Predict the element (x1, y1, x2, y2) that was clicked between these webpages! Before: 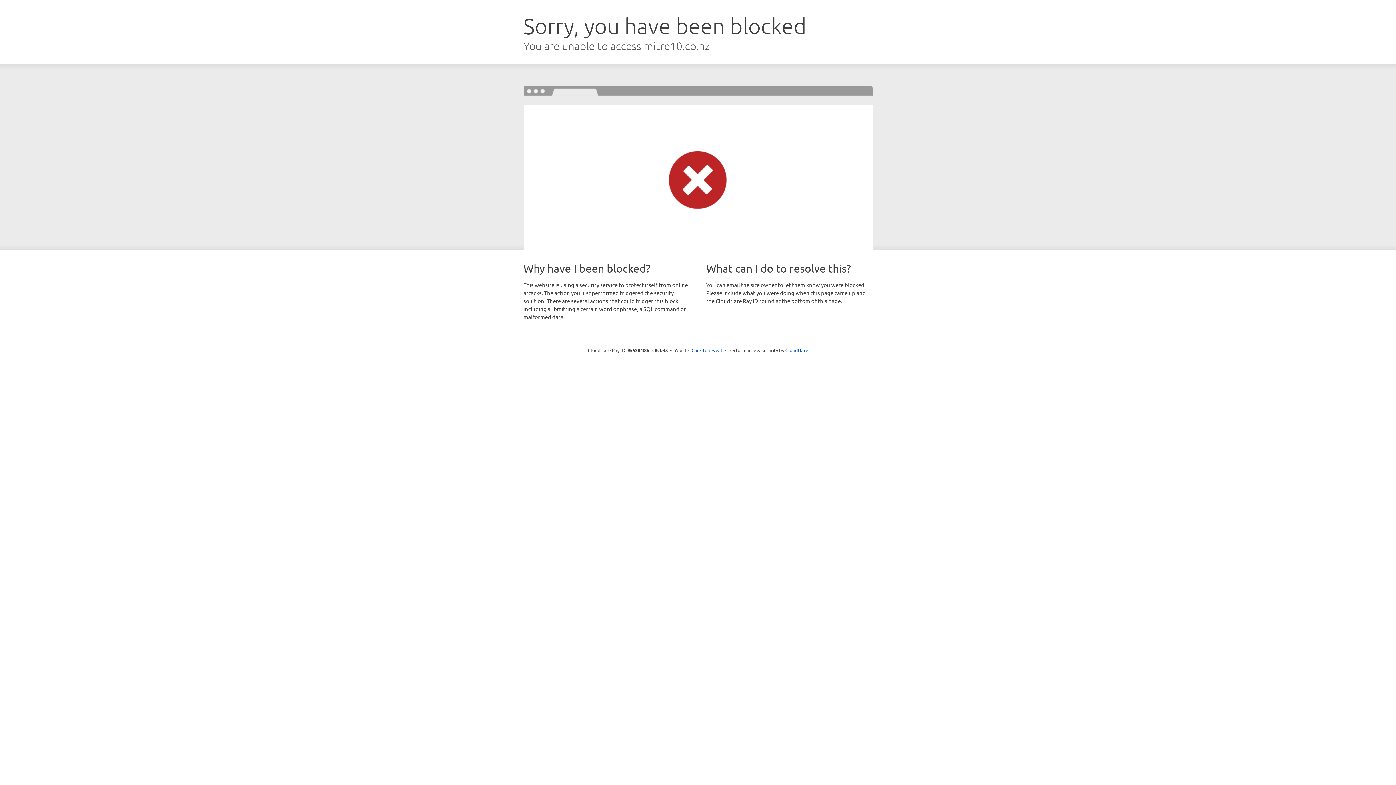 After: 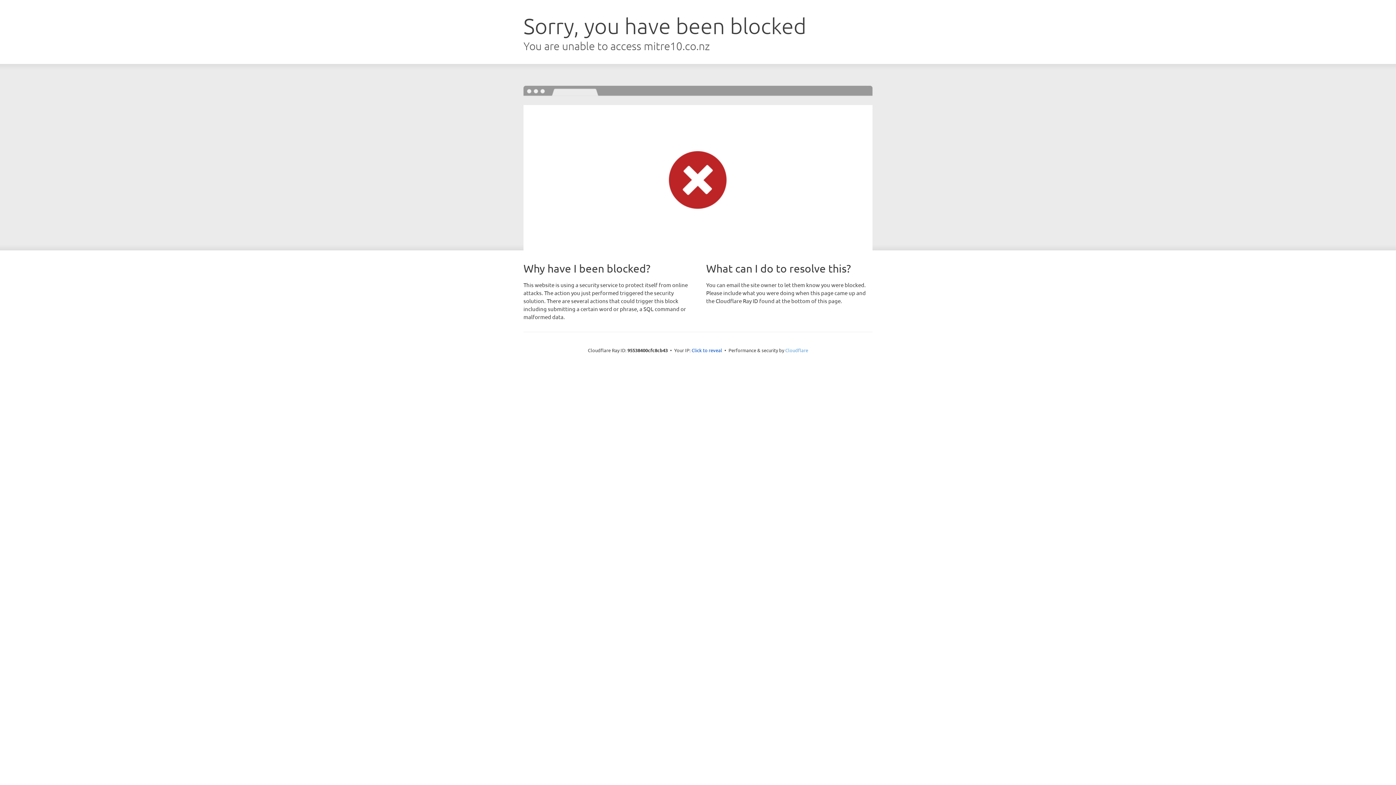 Action: label: Cloudflare bbox: (785, 347, 808, 353)